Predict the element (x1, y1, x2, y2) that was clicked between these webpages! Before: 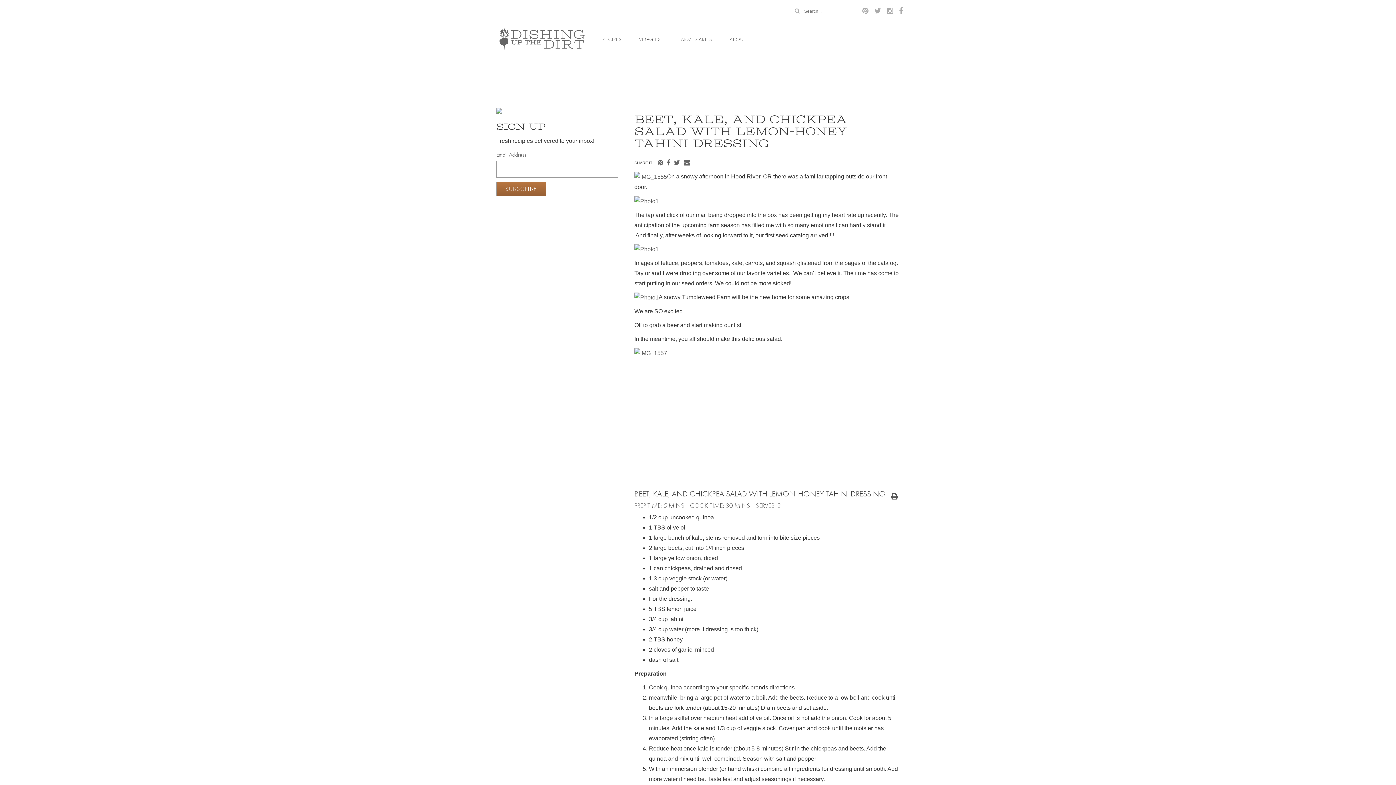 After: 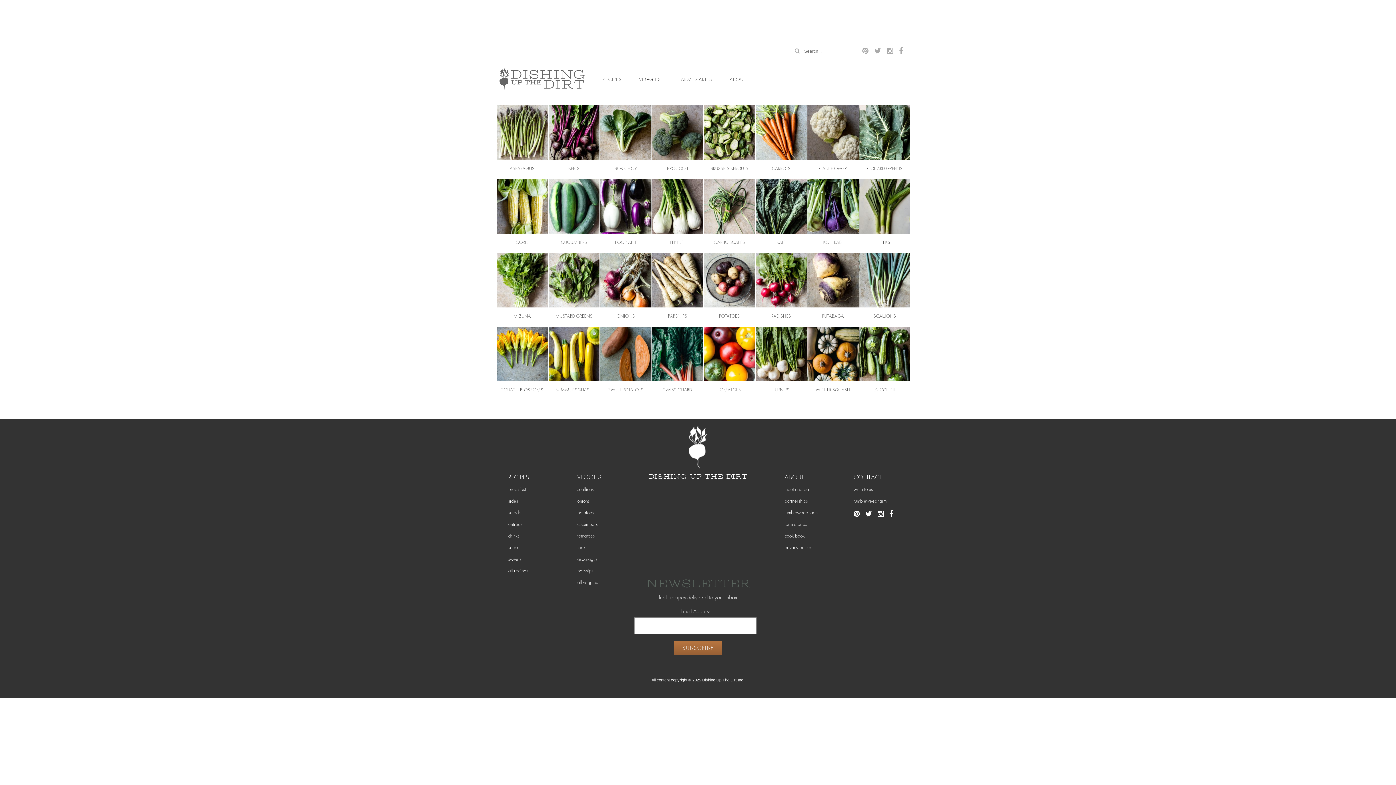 Action: label: VEGGIES bbox: (639, 36, 661, 42)